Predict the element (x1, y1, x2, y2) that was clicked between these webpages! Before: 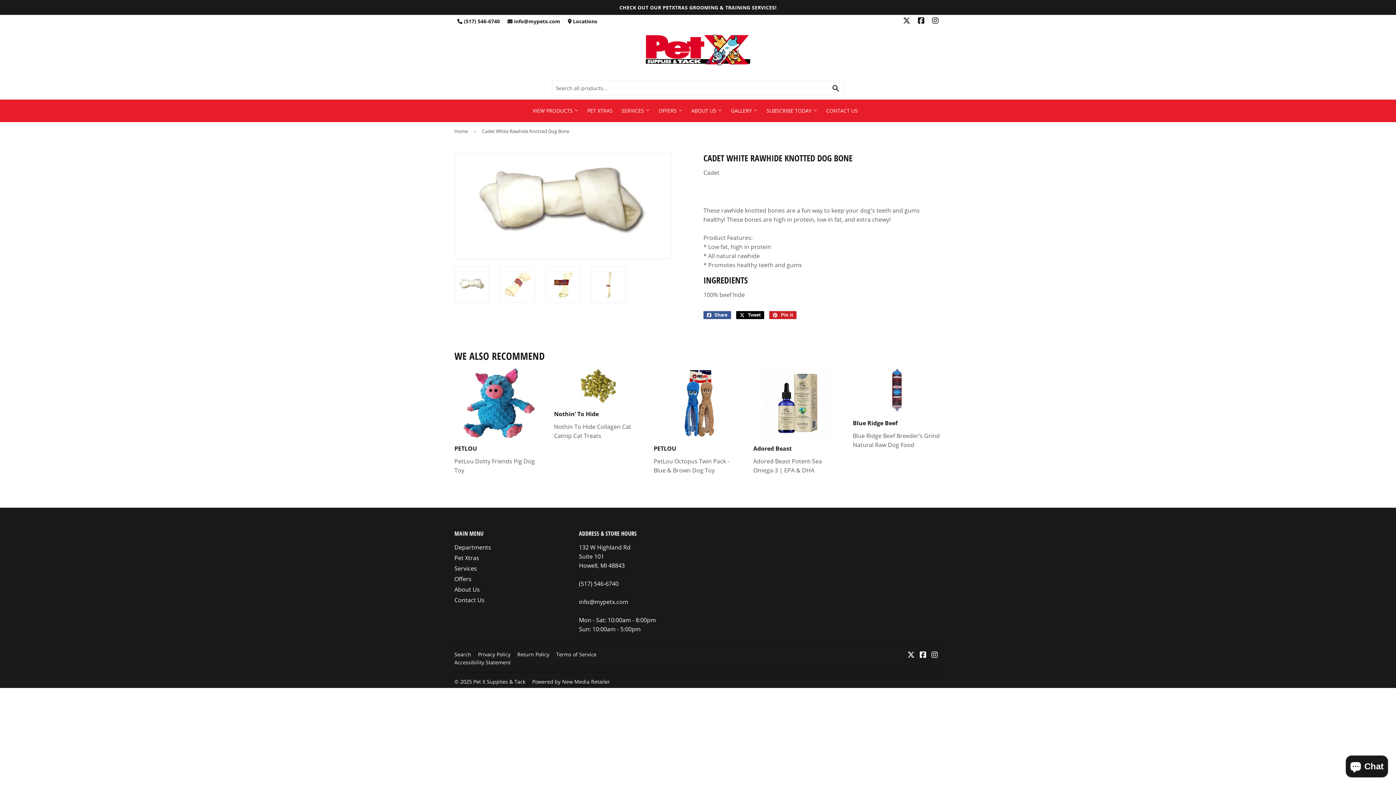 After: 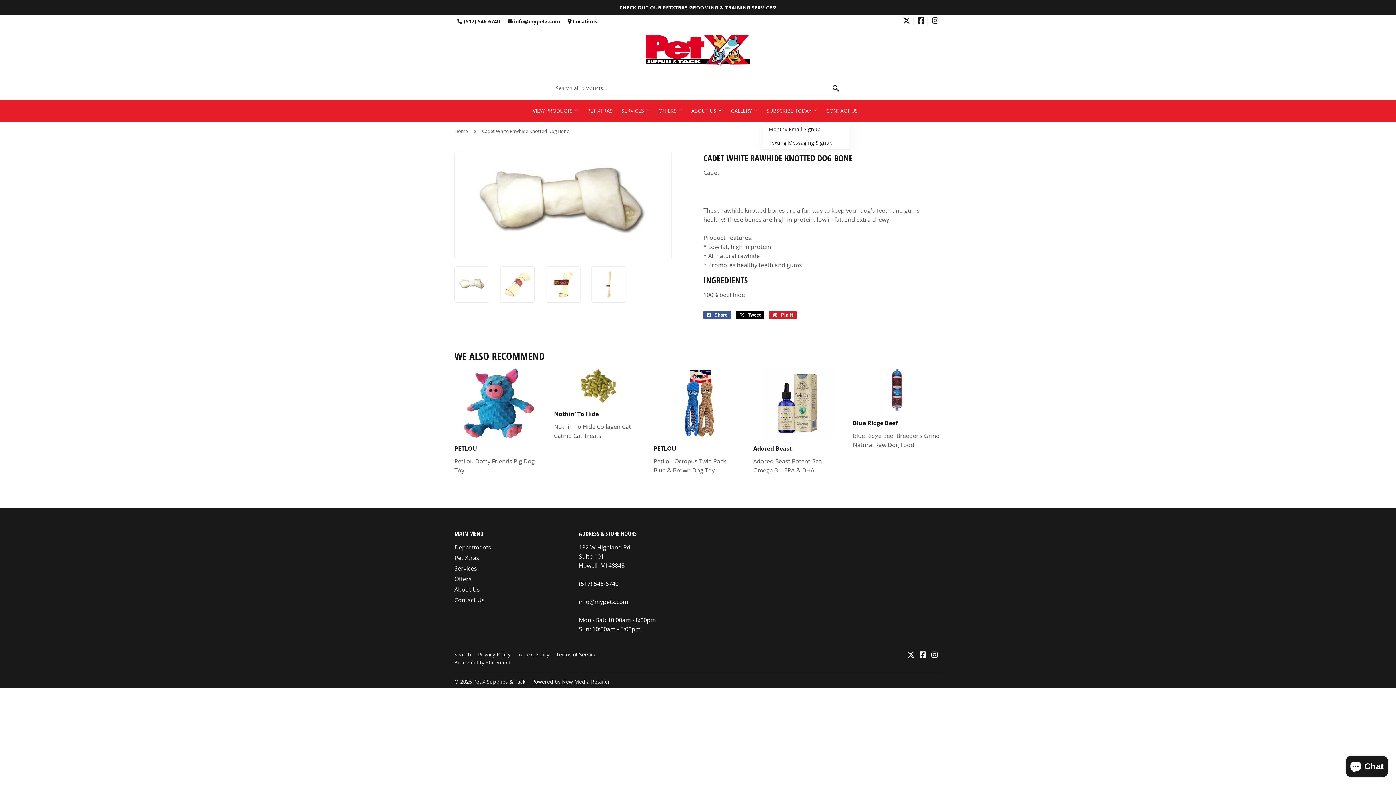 Action: label: SUBSCRIBE TODAY  bbox: (763, 99, 821, 122)